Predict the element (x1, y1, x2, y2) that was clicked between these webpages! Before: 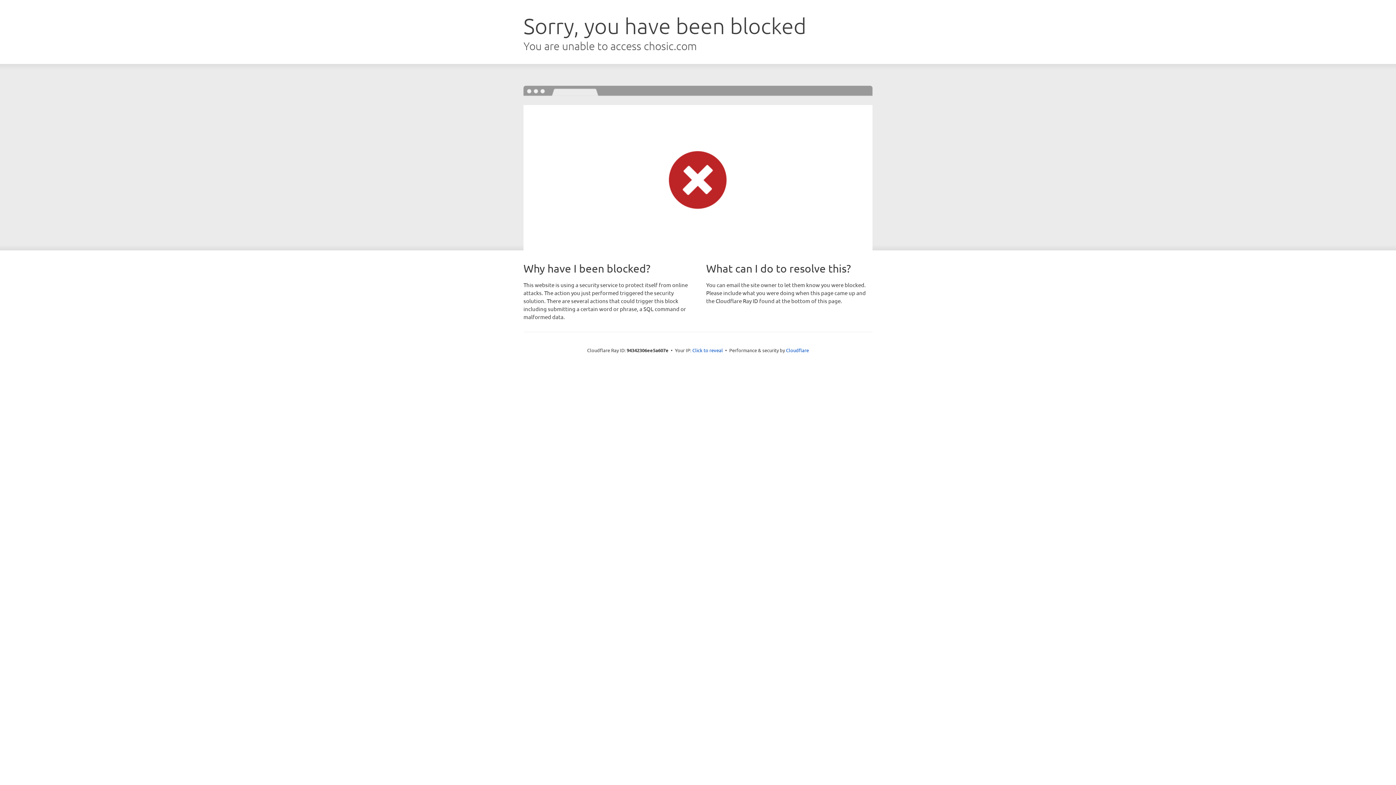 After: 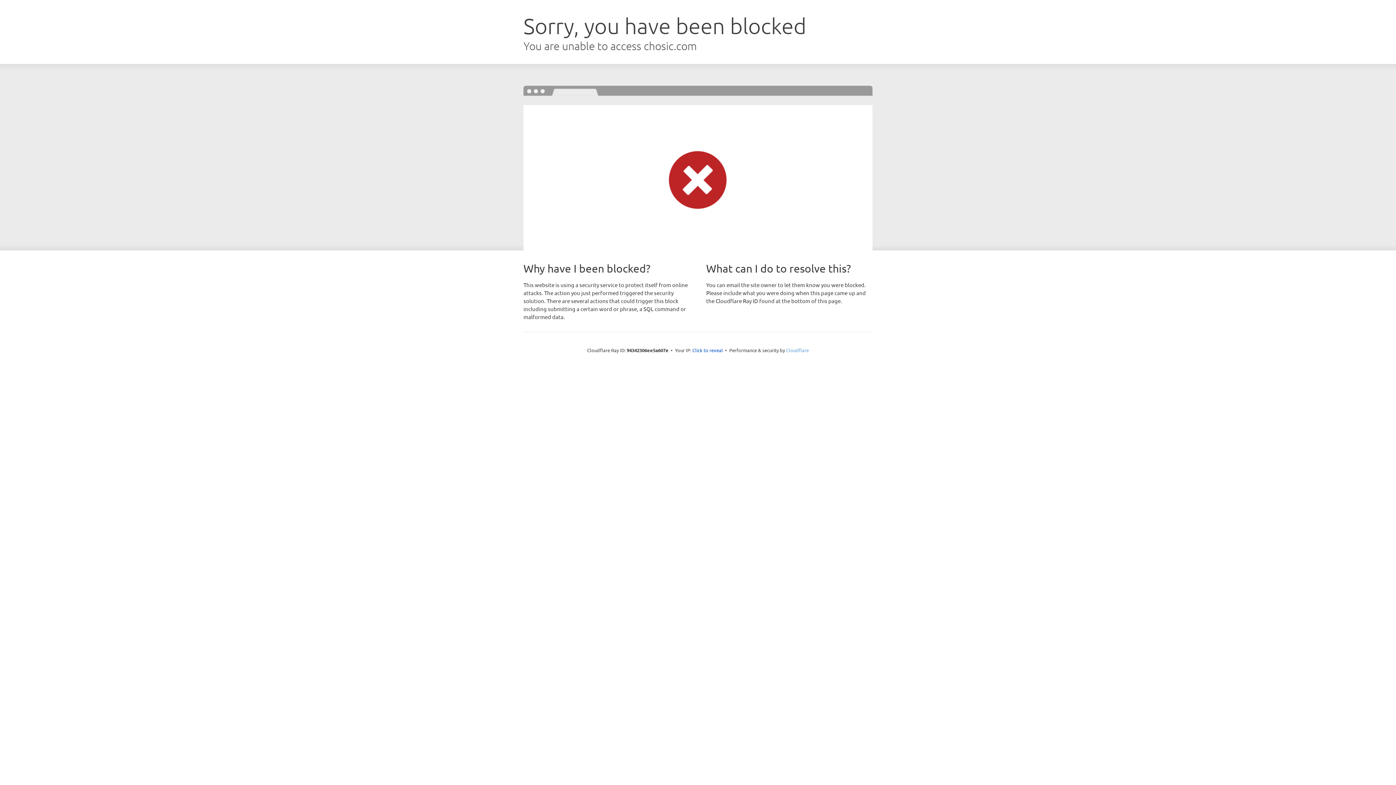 Action: label: Cloudflare bbox: (786, 347, 809, 353)